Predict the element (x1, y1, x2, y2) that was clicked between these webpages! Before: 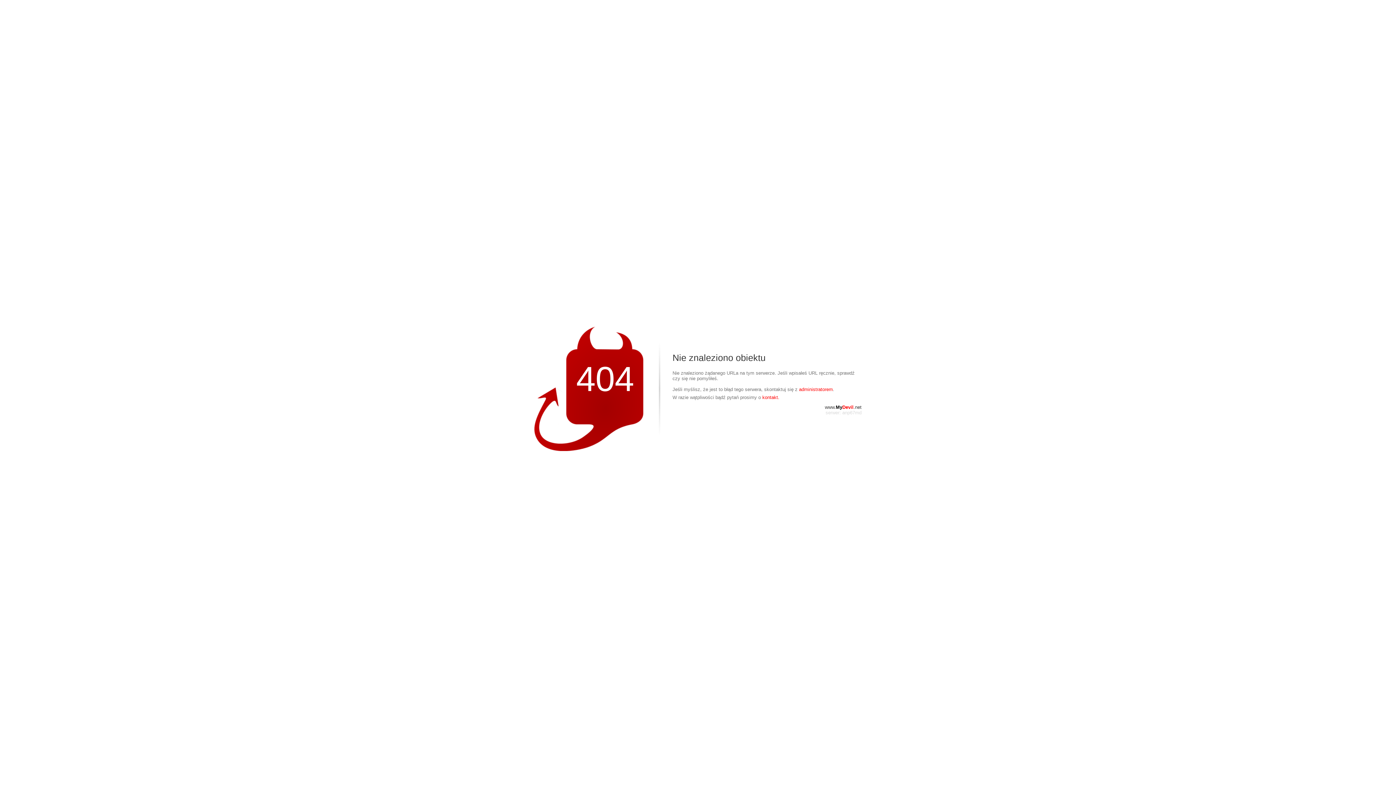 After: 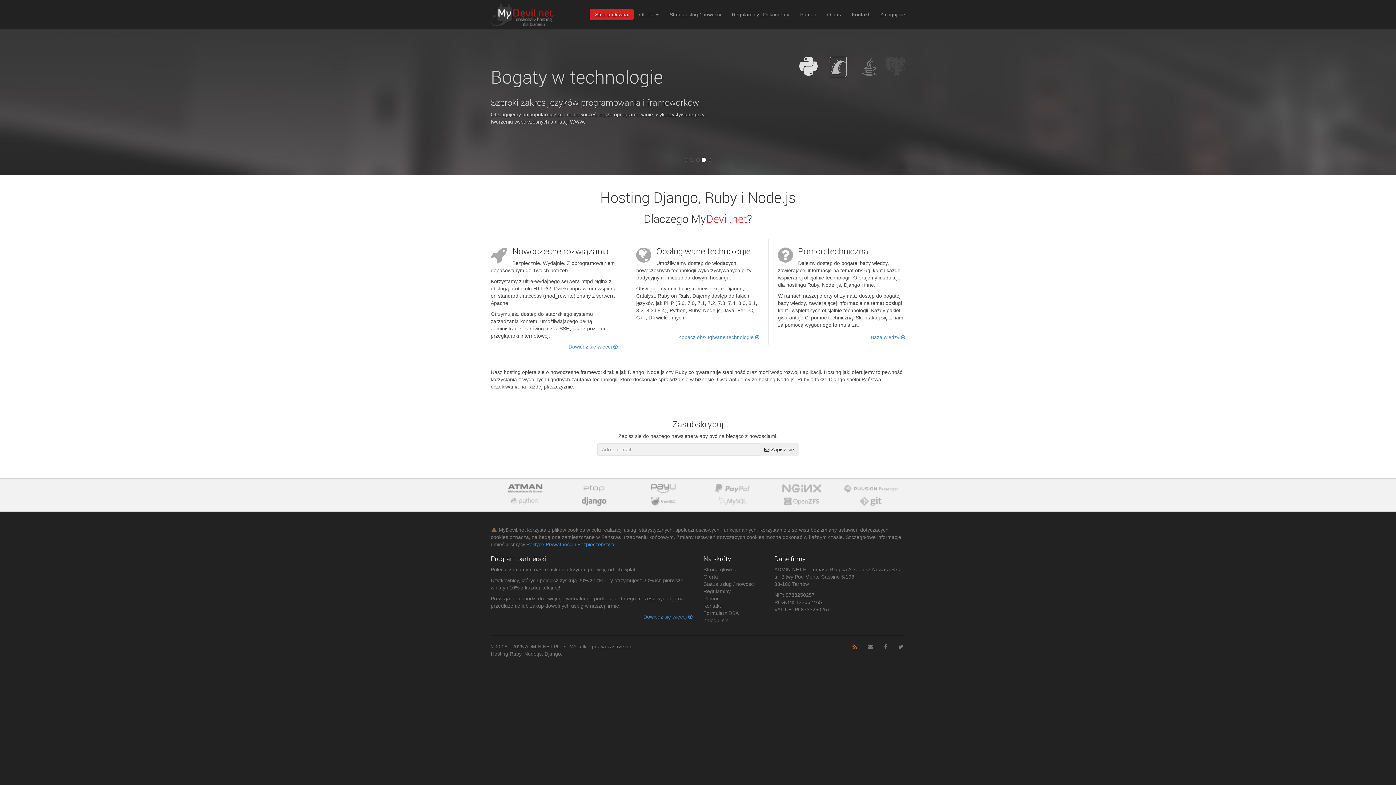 Action: label: www.MyDevil.net bbox: (825, 404, 861, 410)